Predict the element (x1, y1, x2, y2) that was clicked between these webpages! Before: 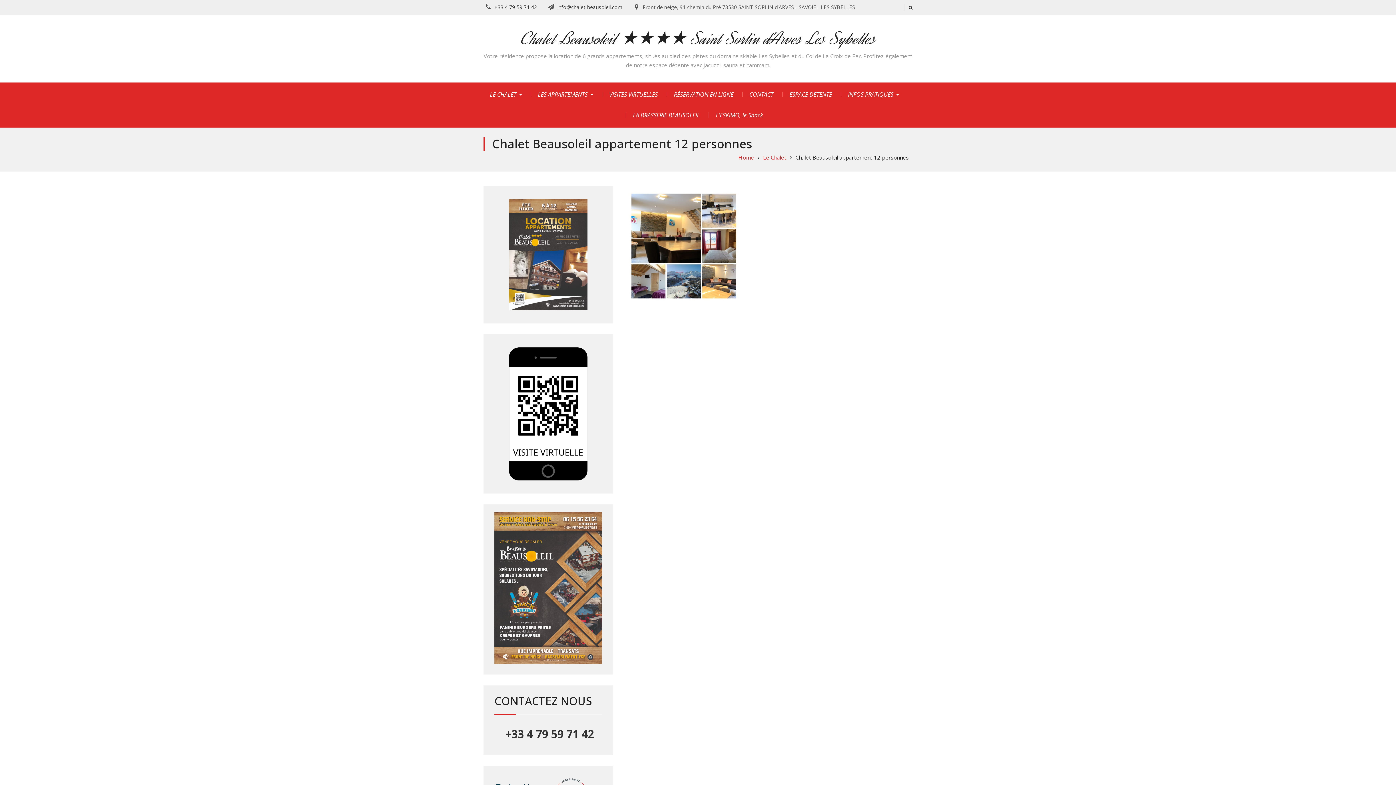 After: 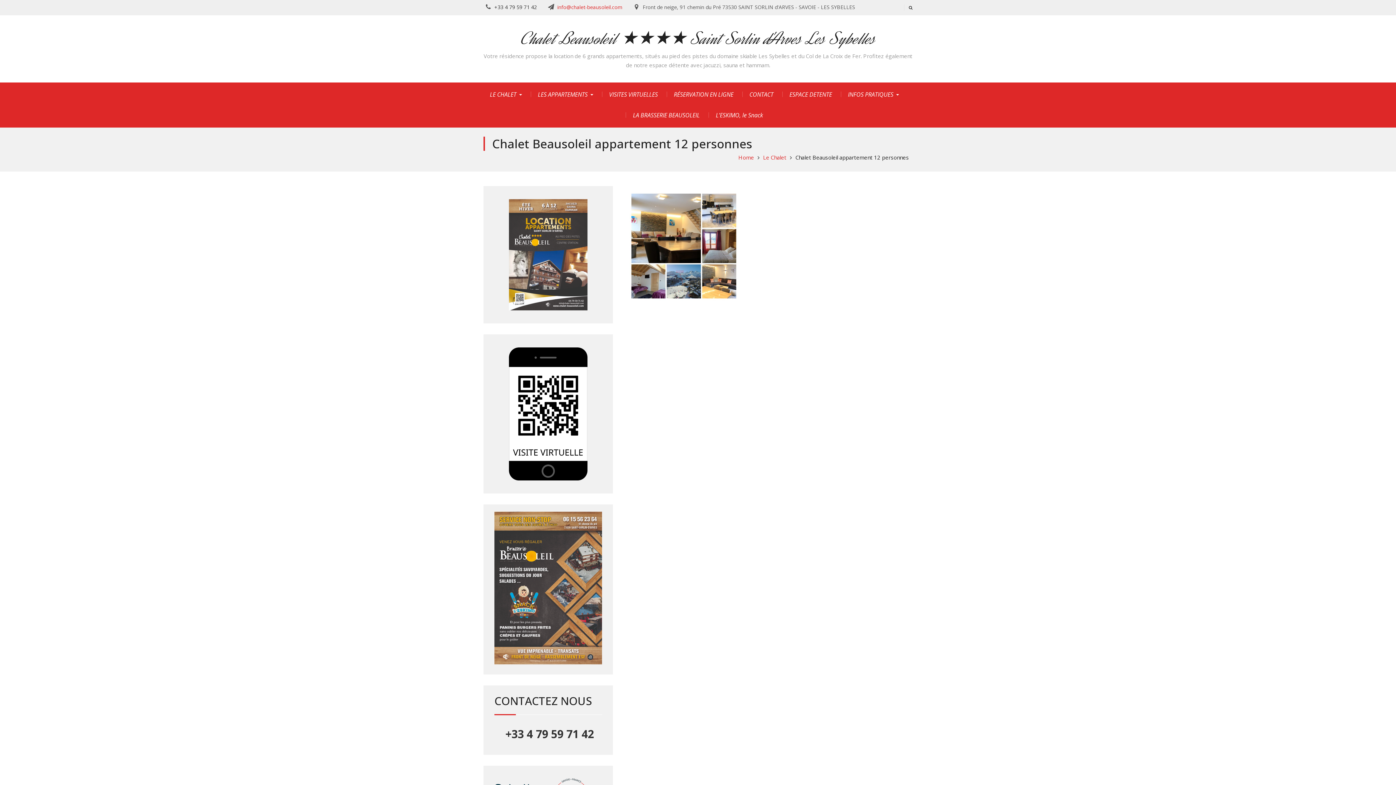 Action: bbox: (557, 3, 622, 10) label: info@chalet-beausoleil.com